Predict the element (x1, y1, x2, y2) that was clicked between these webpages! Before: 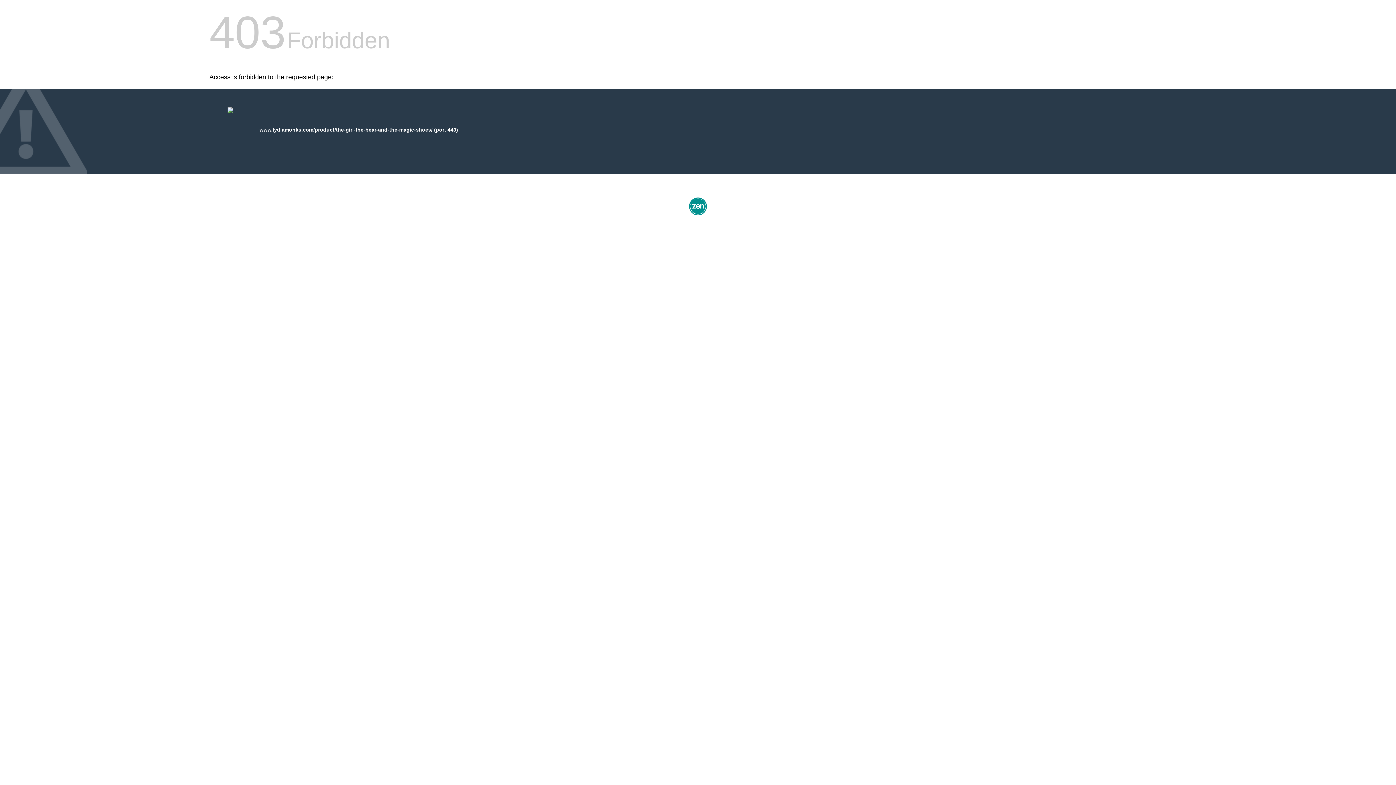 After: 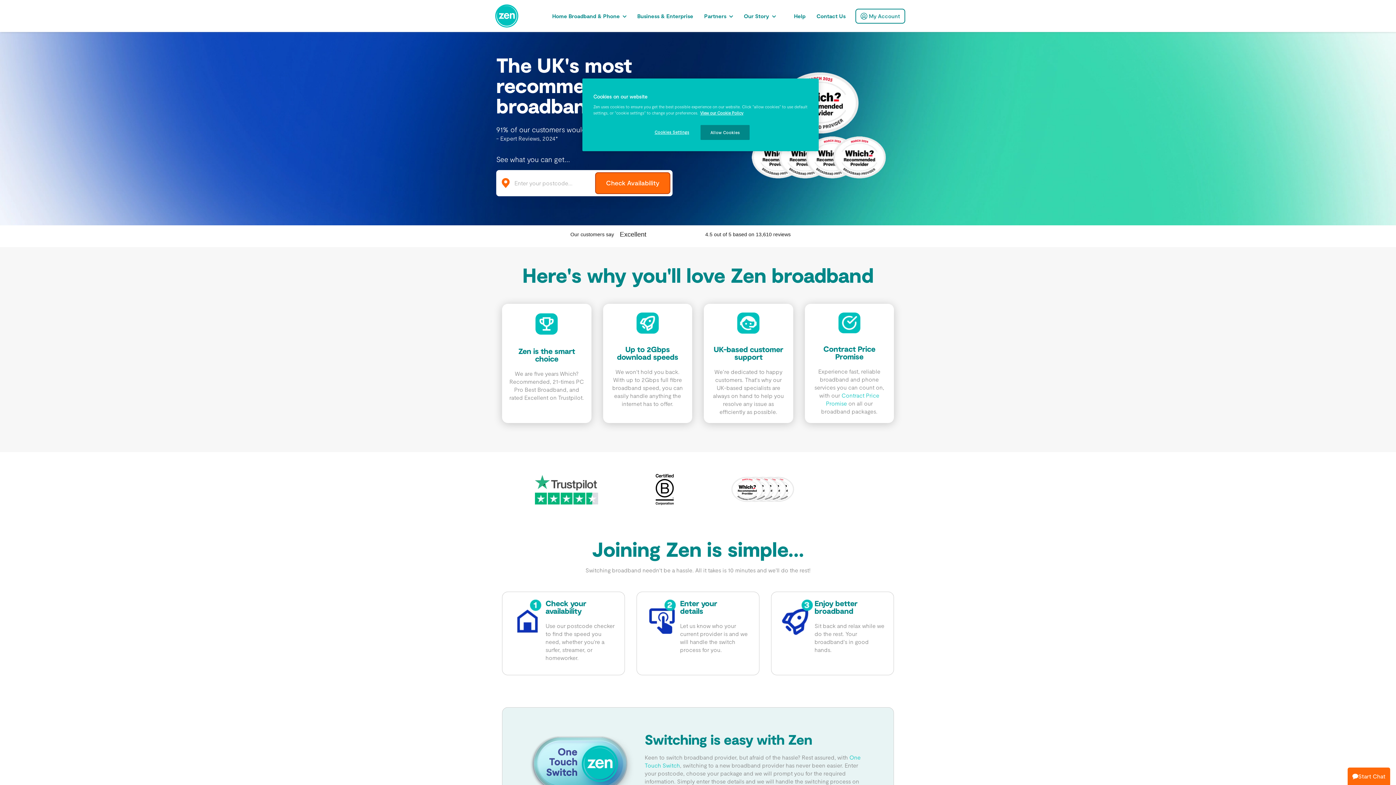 Action: bbox: (687, 212, 709, 218)